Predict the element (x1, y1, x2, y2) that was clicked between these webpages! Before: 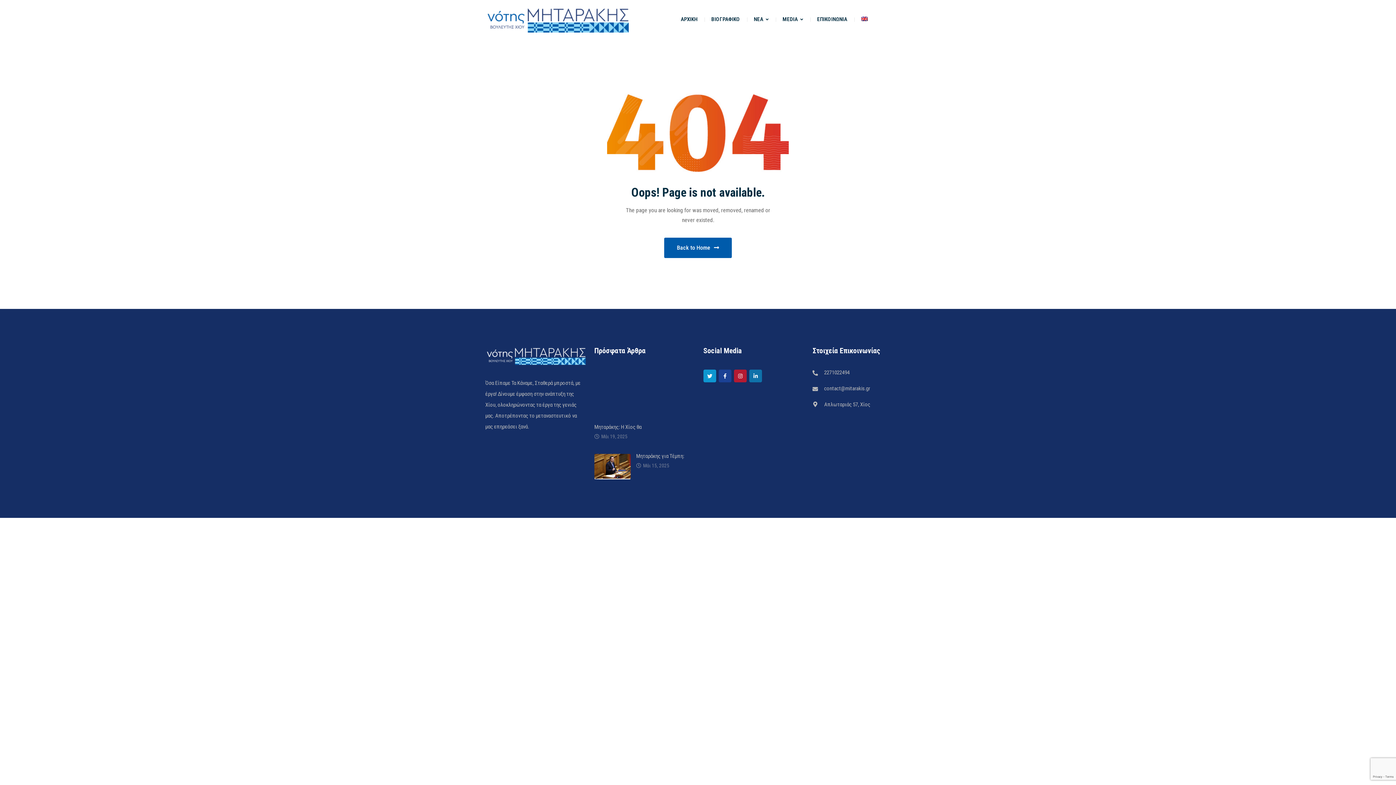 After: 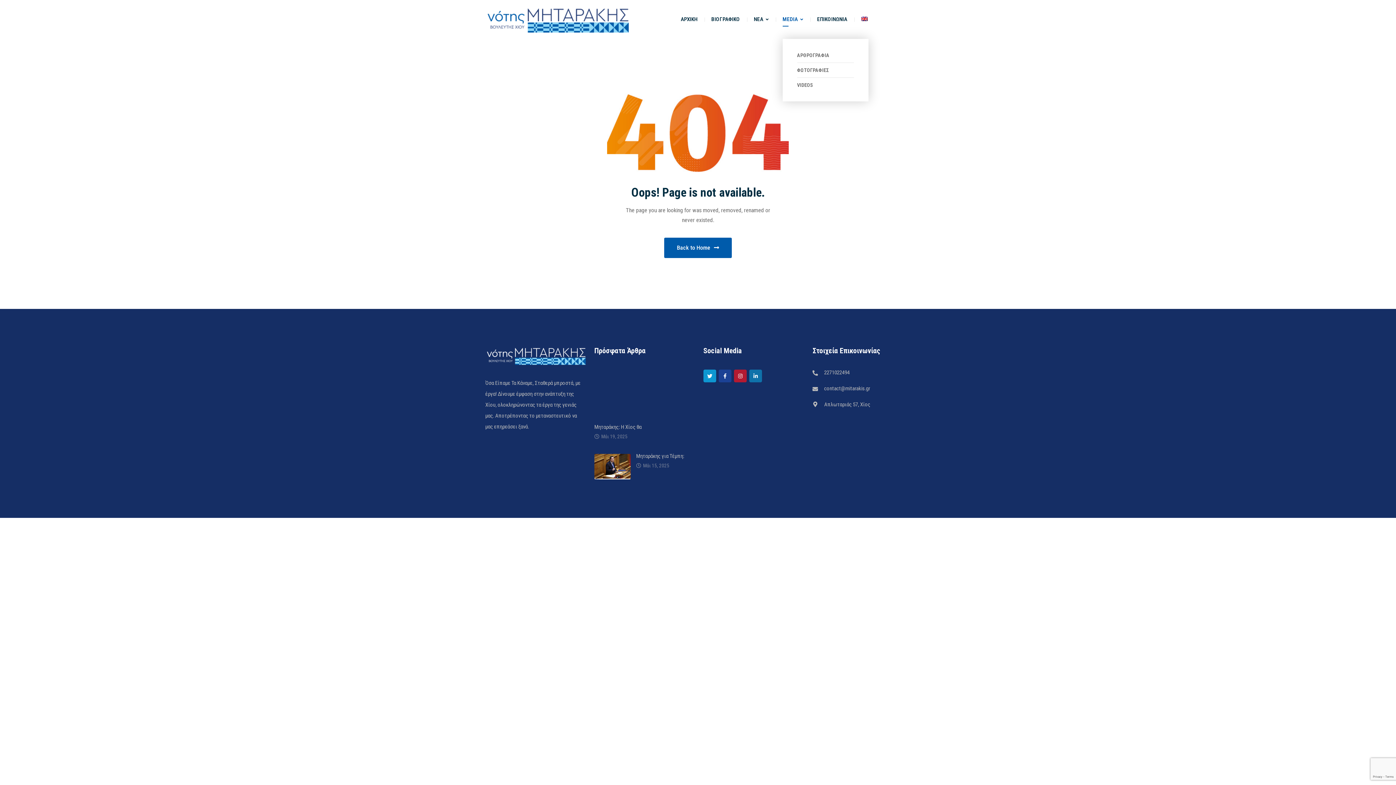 Action: bbox: (782, 0, 803, 38) label: MEDIA